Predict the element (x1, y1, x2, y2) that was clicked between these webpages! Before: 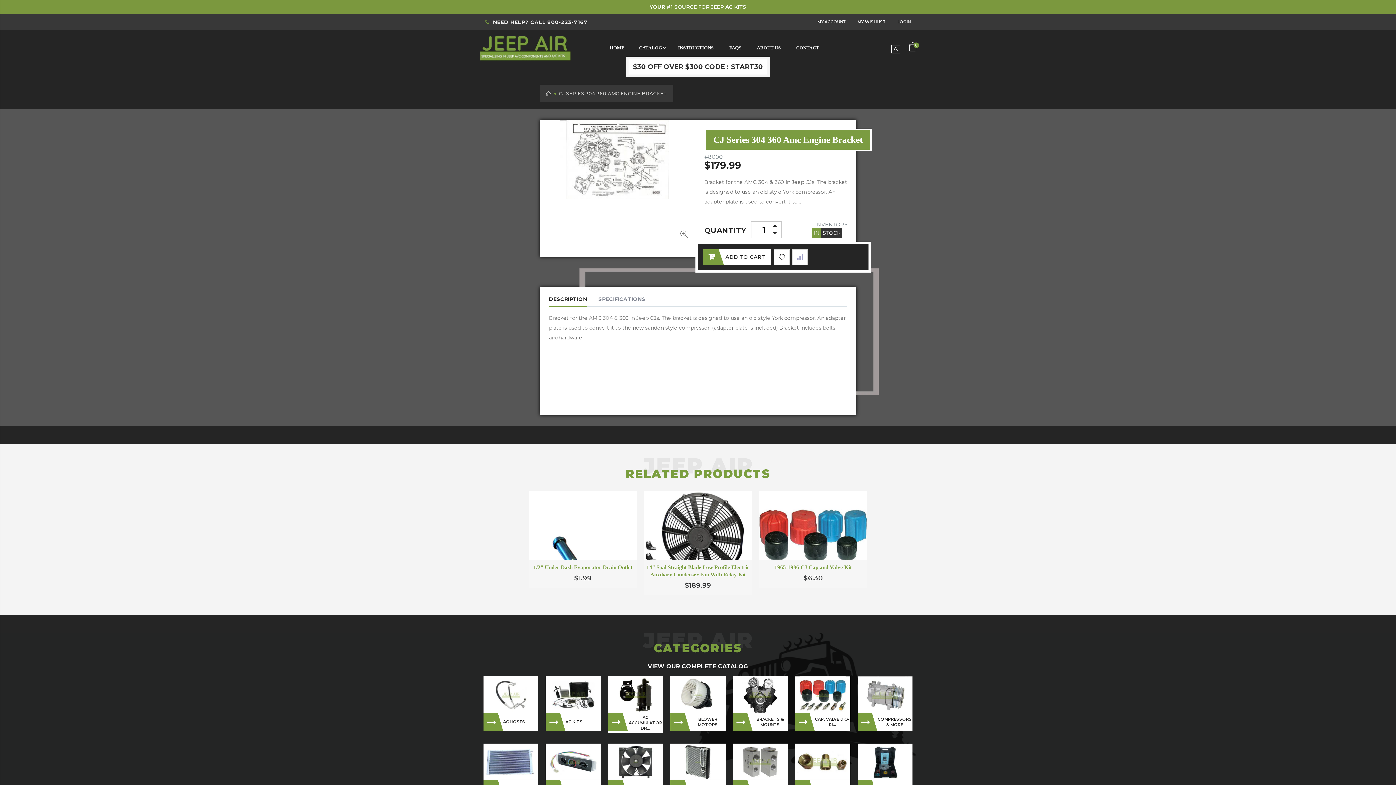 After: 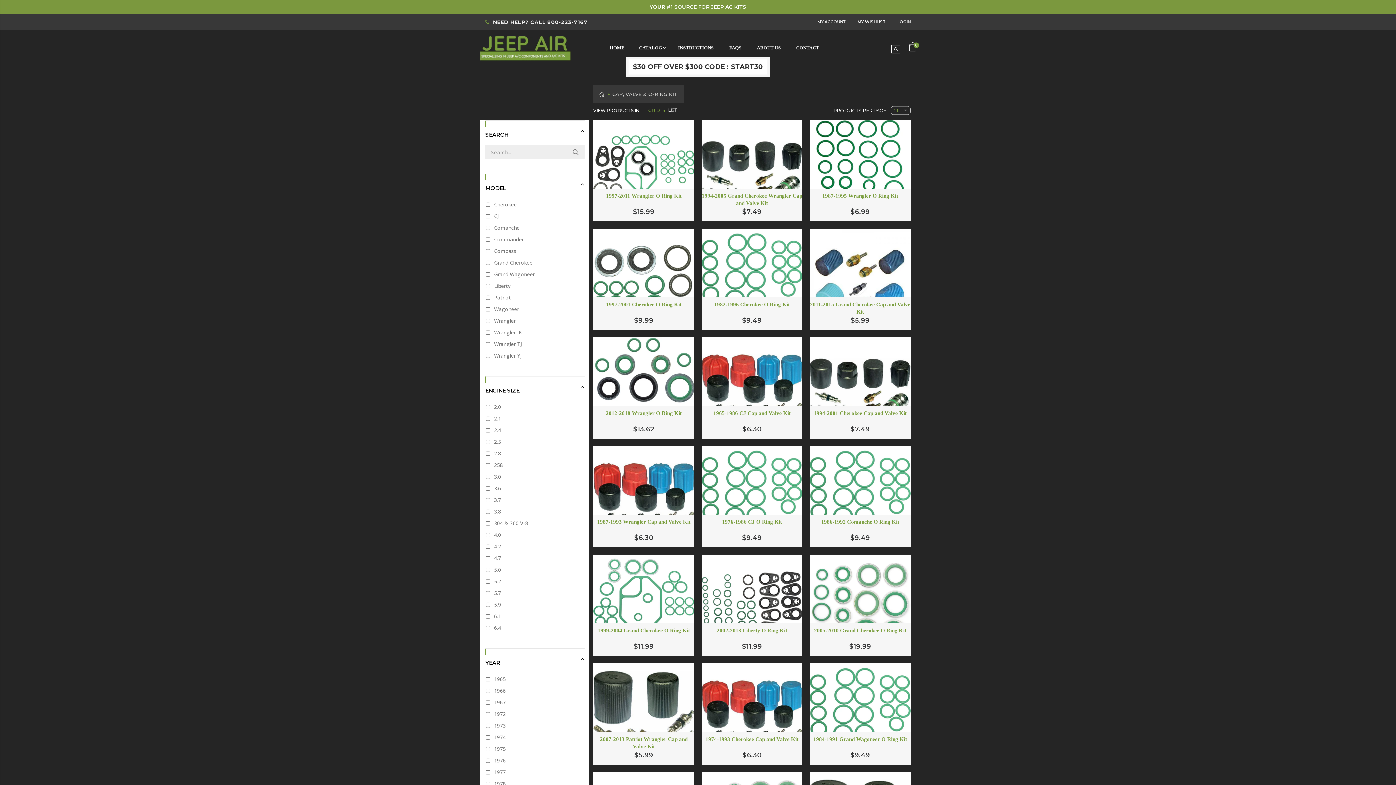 Action: bbox: (795, 691, 850, 697)